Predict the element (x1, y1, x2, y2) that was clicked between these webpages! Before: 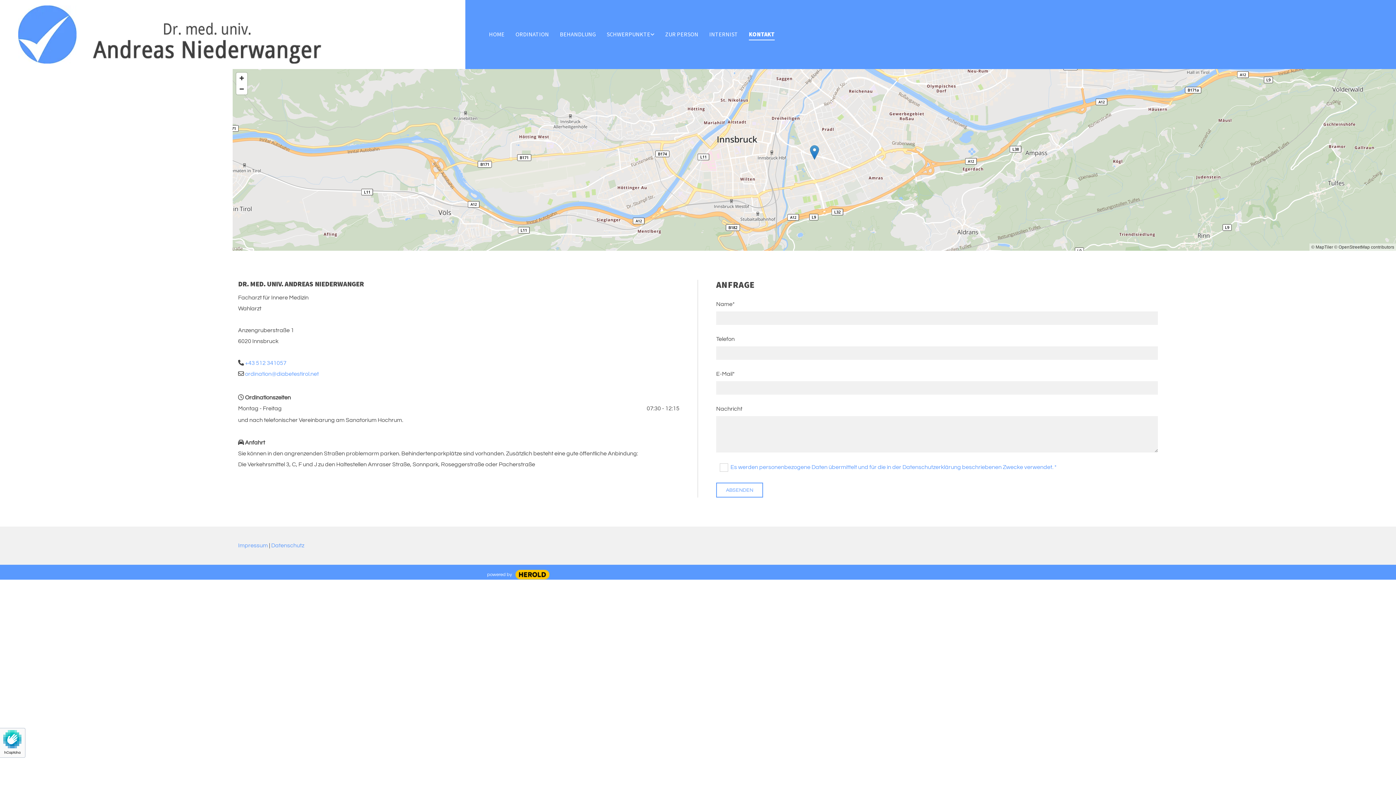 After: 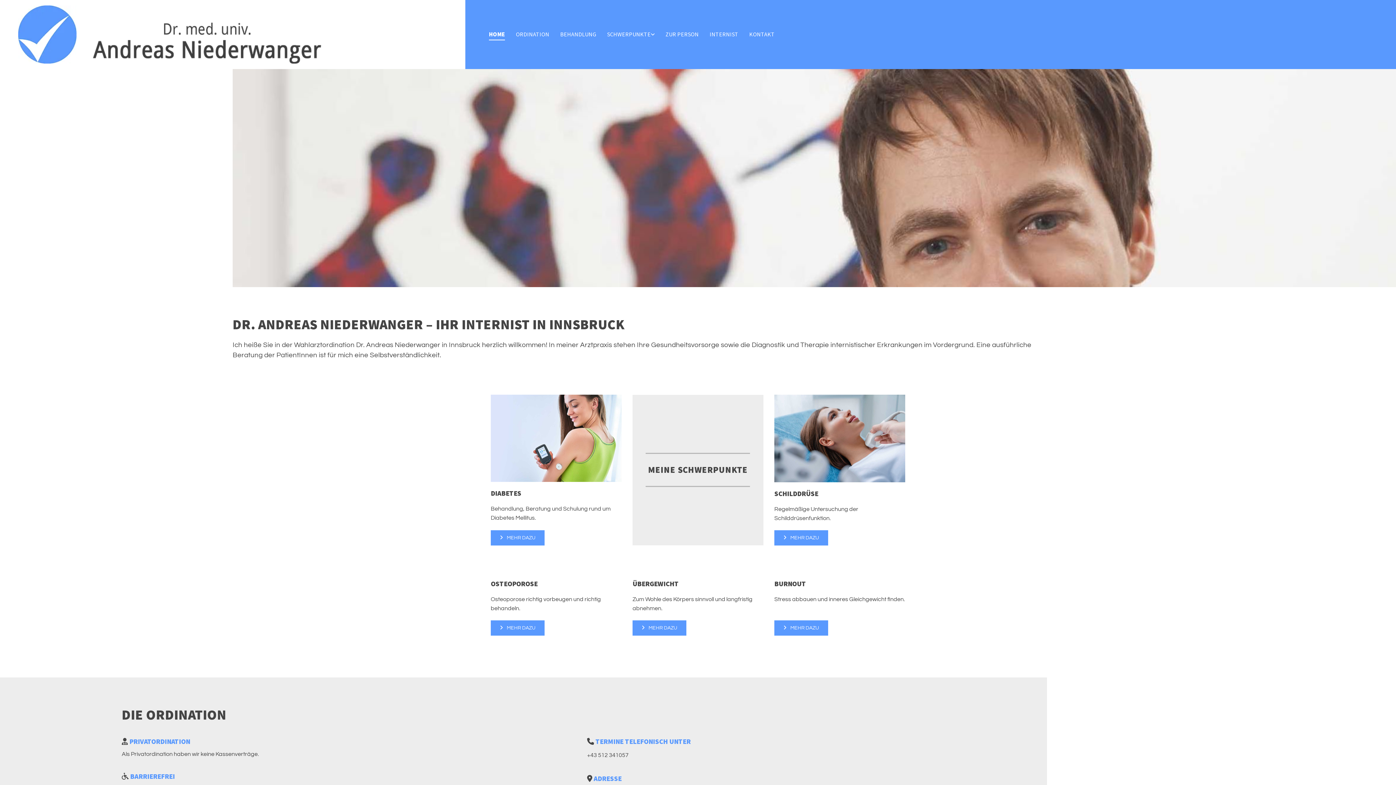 Action: label: HOME bbox: (489, 28, 504, 40)